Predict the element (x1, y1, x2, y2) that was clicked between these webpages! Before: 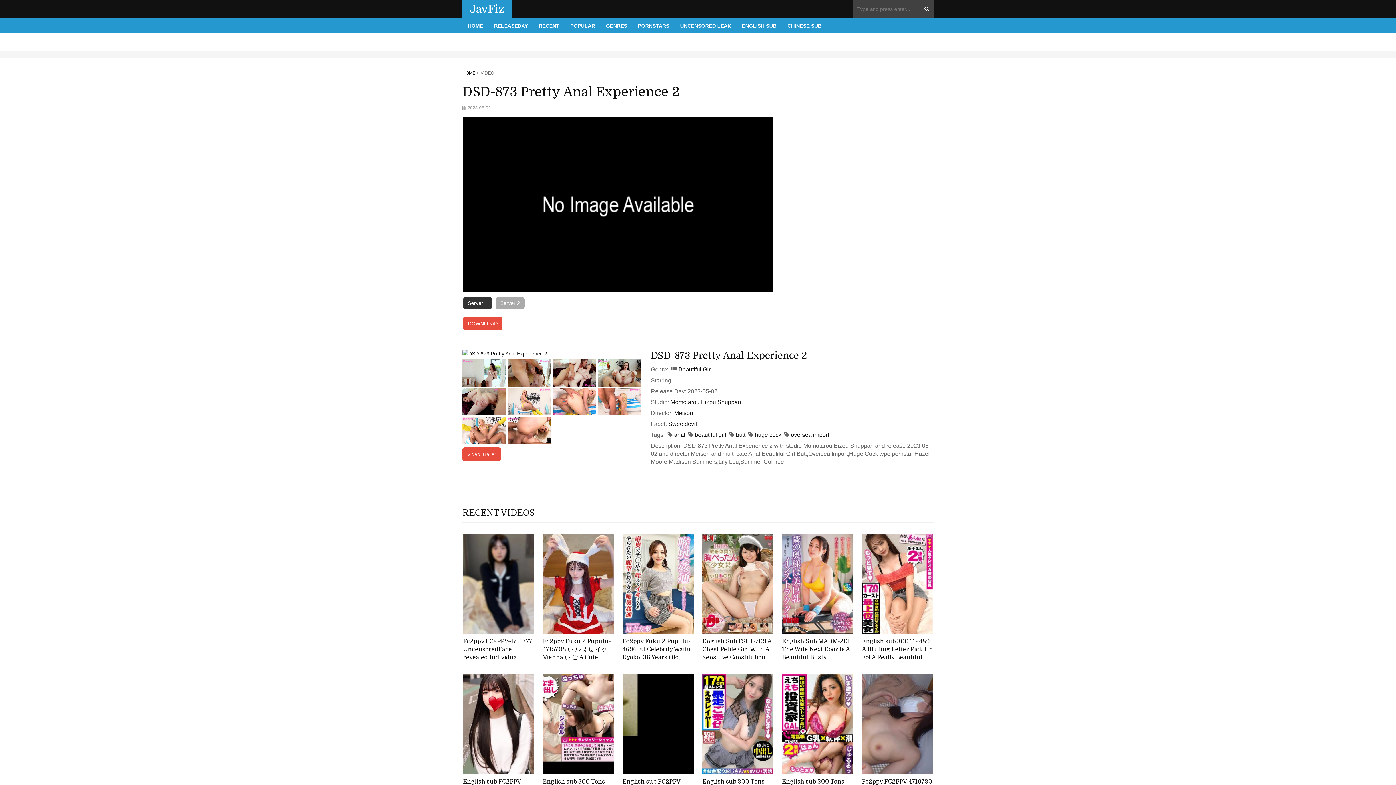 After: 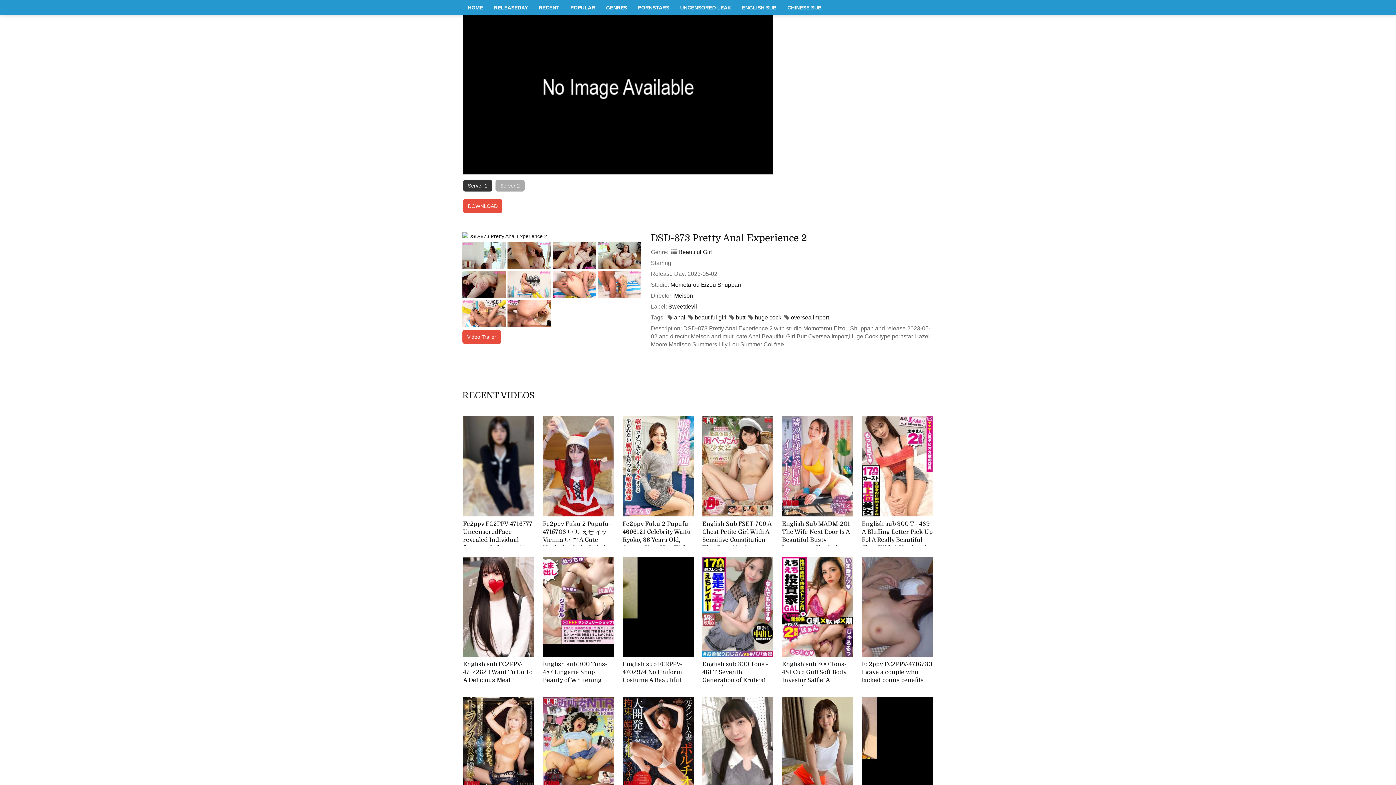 Action: label: Server 1 bbox: (463, 297, 492, 309)